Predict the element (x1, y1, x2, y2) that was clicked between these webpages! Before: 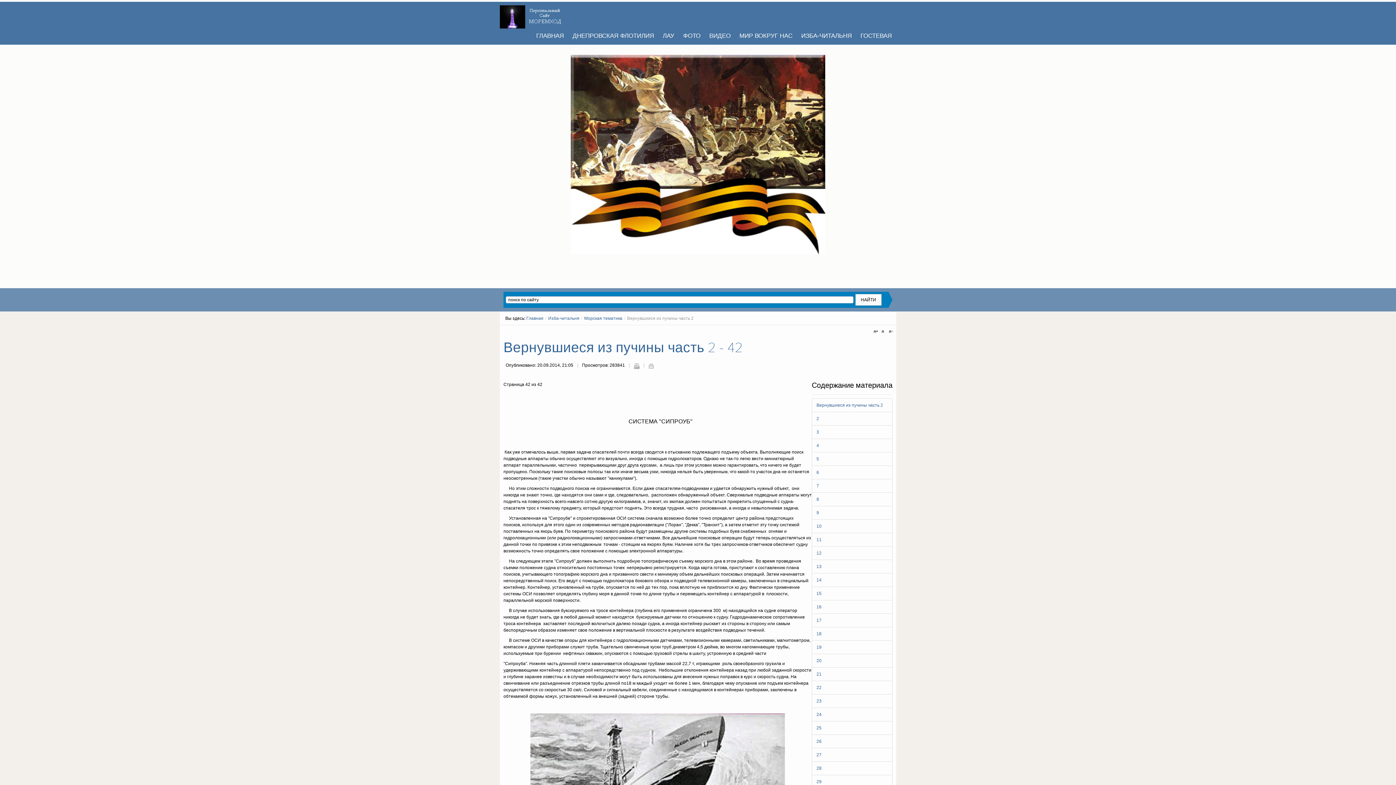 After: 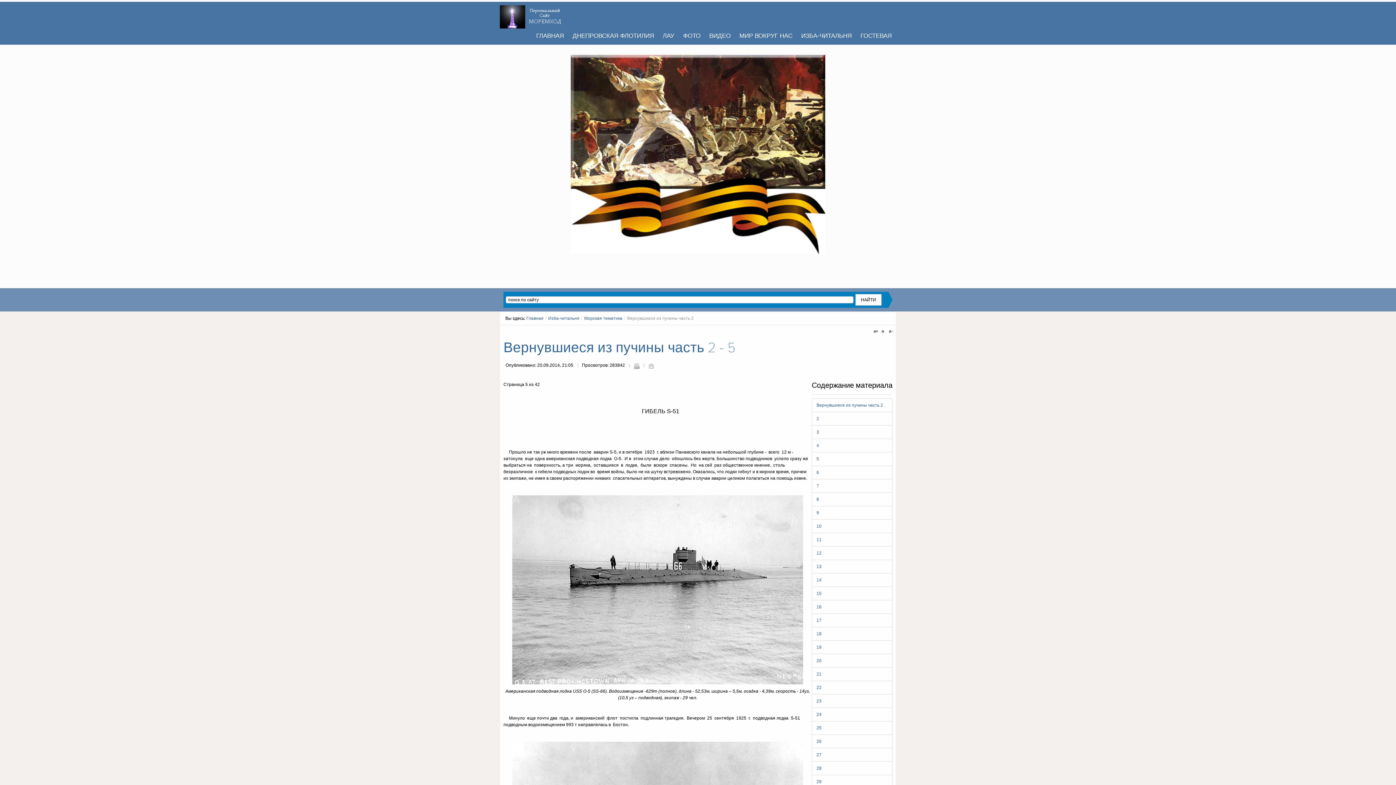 Action: label: 5 bbox: (812, 452, 892, 466)